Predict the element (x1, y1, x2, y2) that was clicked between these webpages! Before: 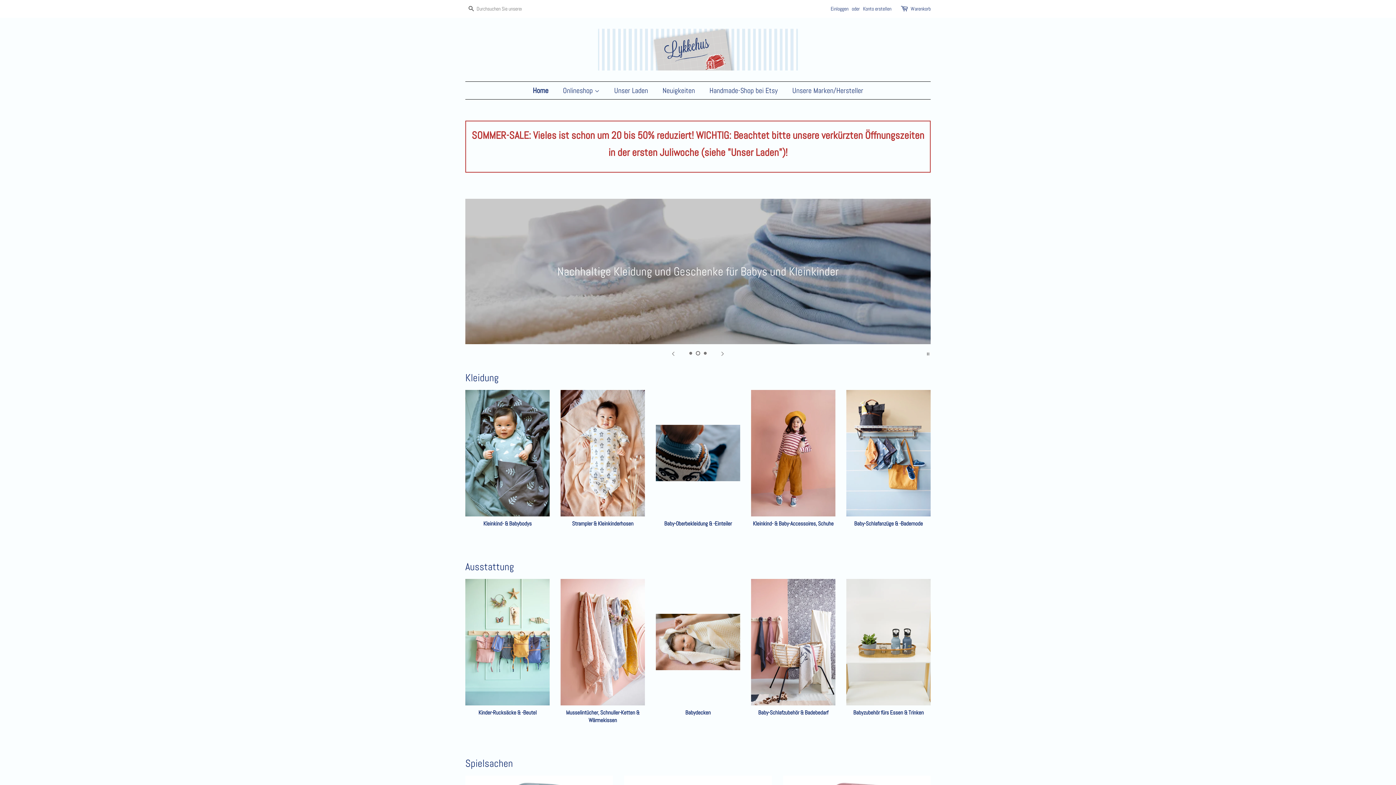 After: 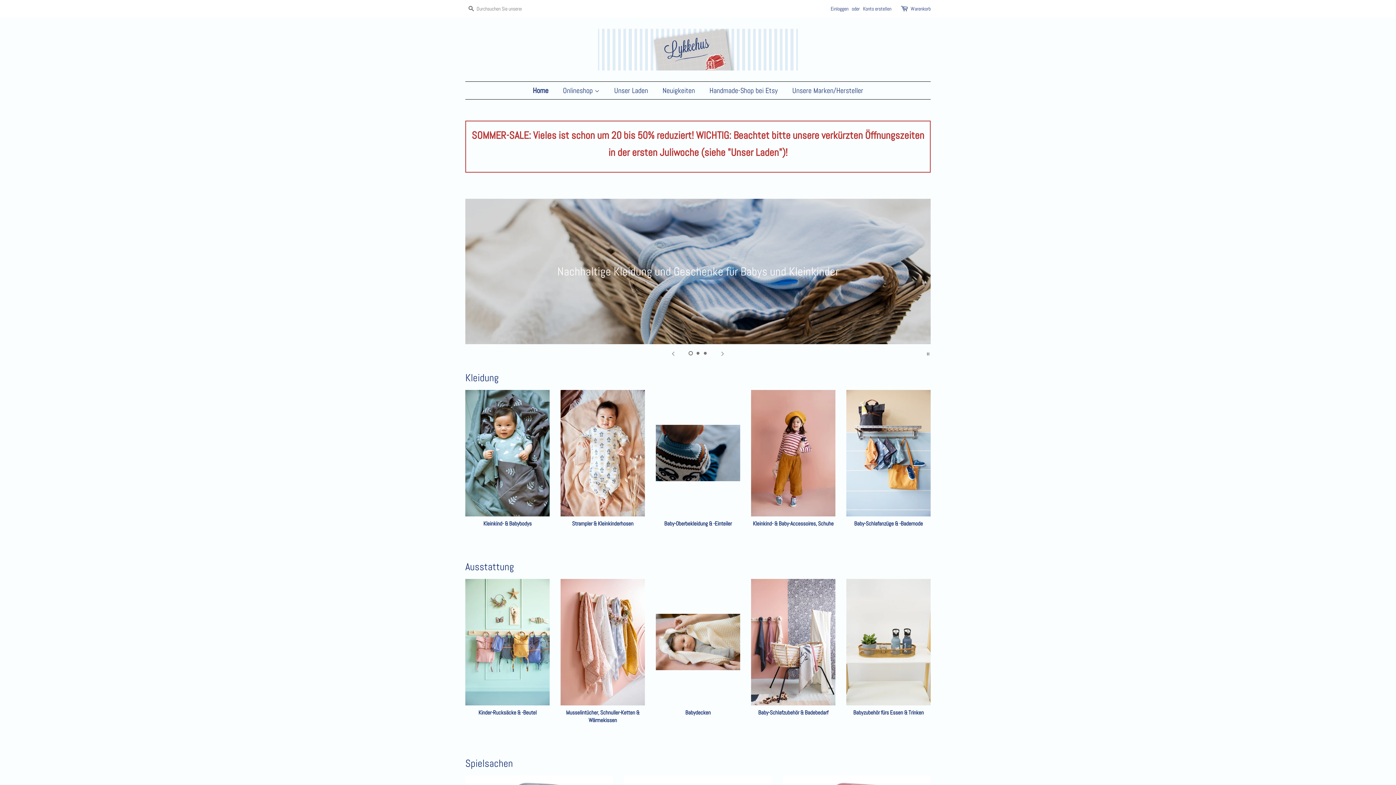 Action: bbox: (598, 28, 798, 70)